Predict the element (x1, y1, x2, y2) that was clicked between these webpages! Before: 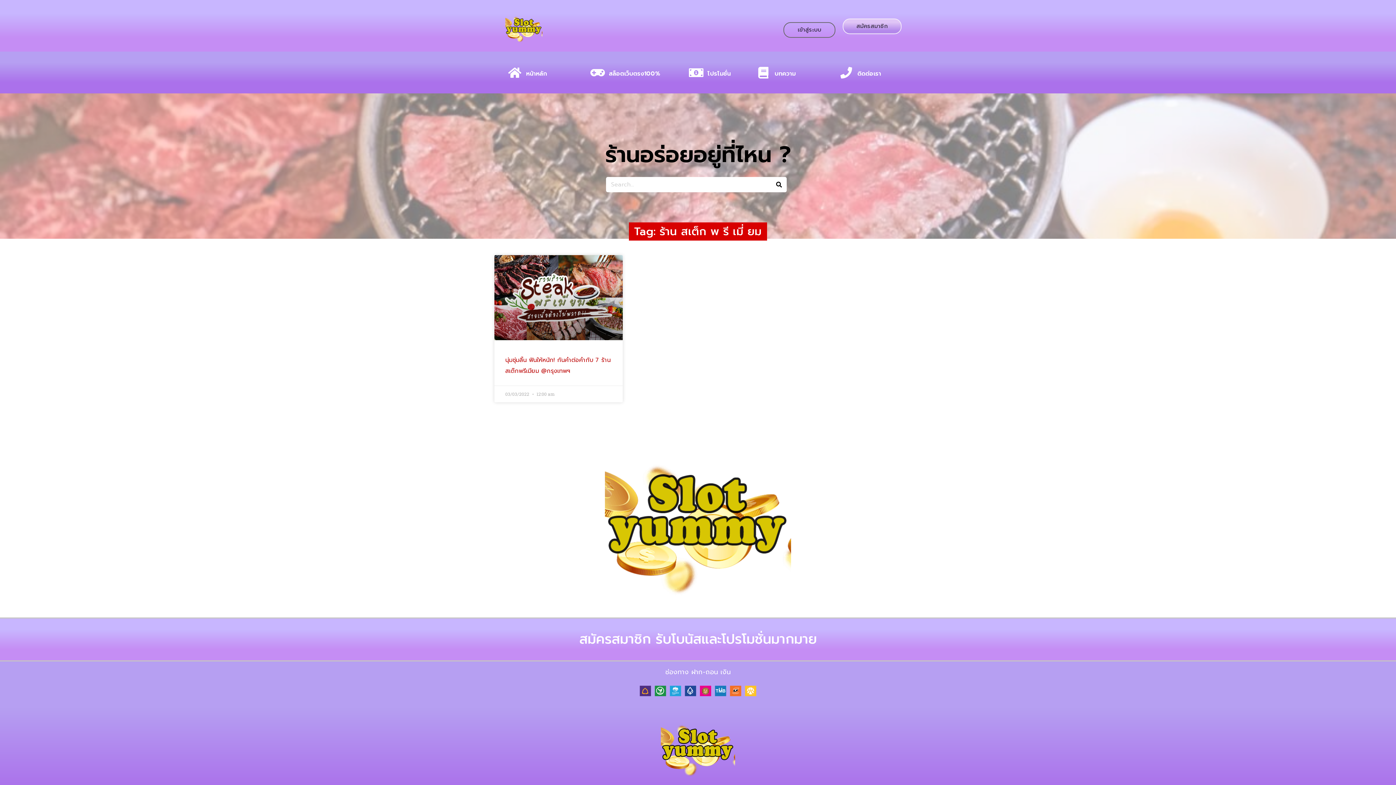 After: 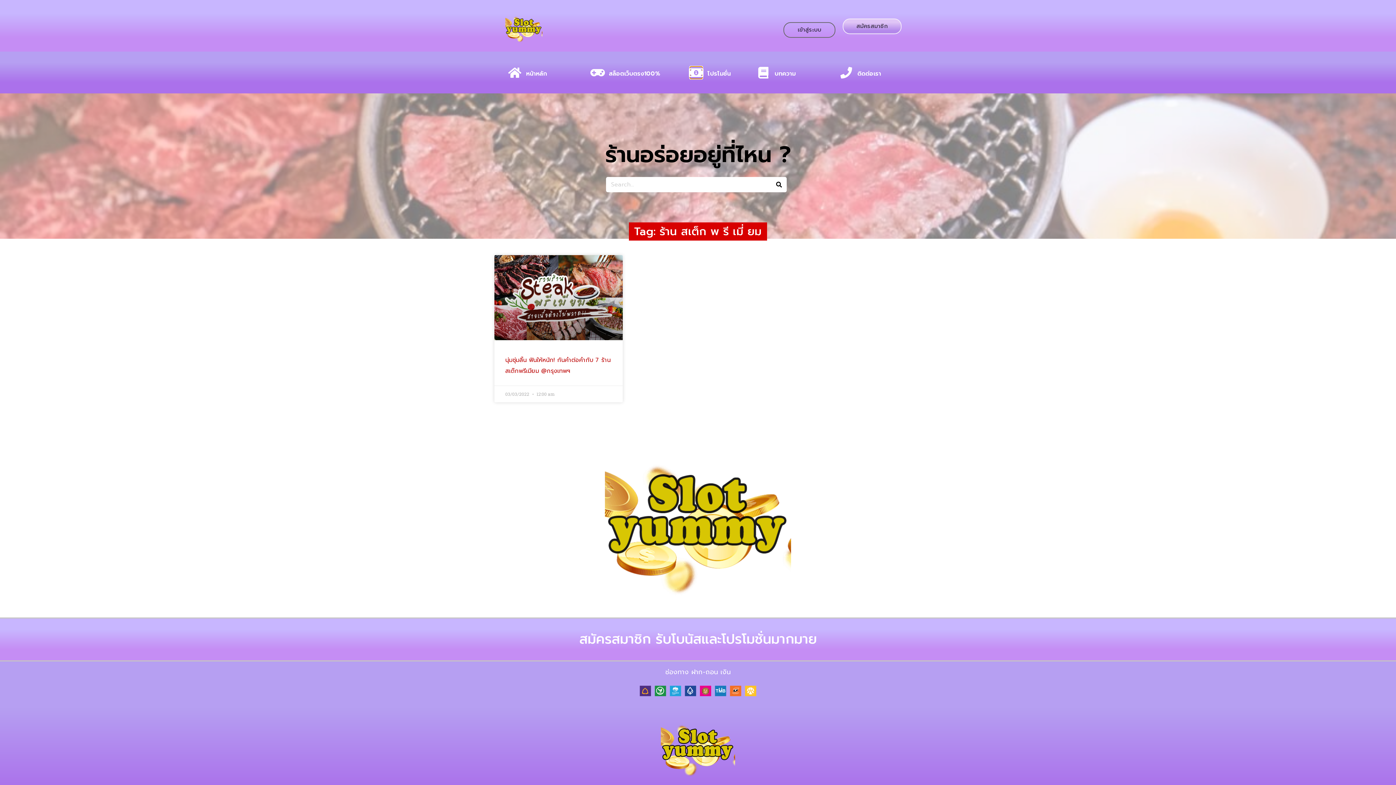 Action: bbox: (690, 66, 702, 78)